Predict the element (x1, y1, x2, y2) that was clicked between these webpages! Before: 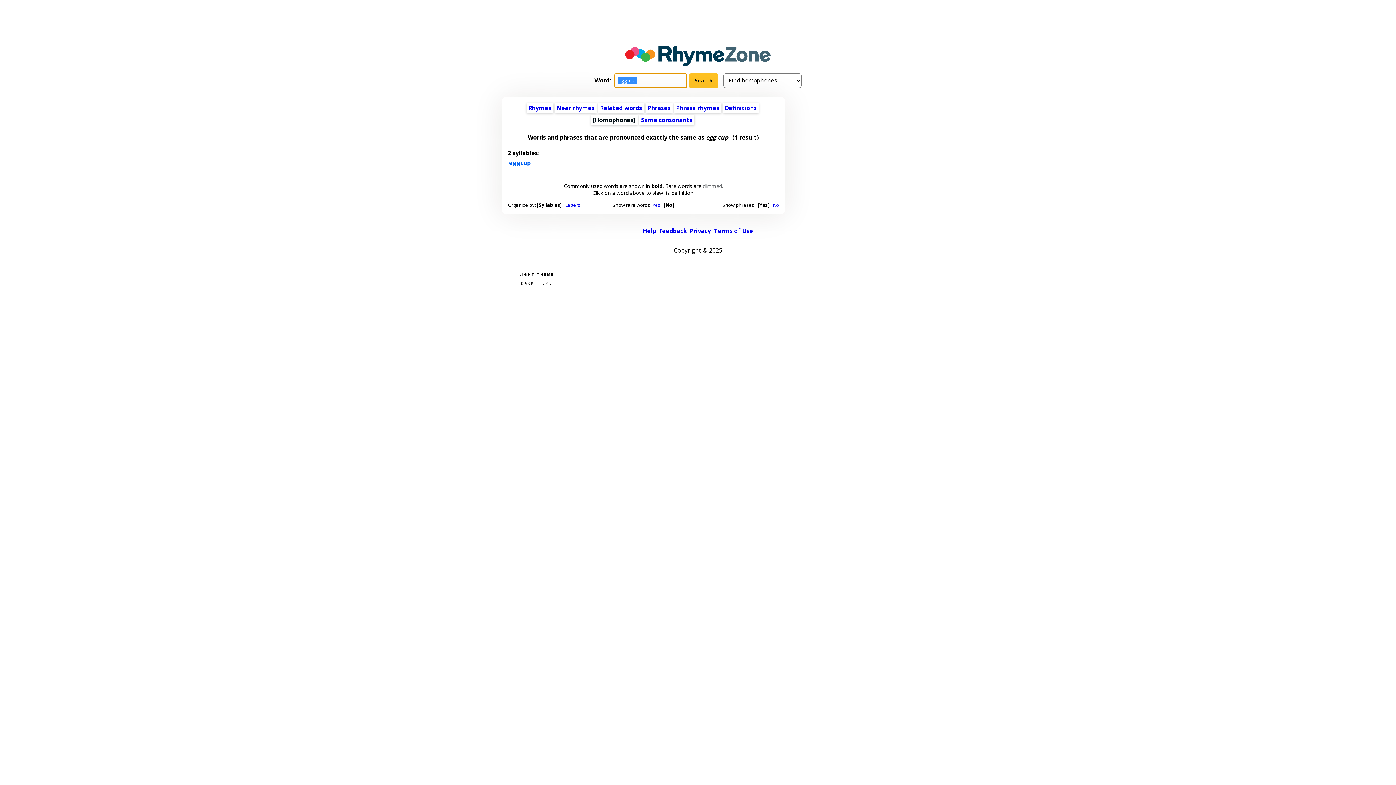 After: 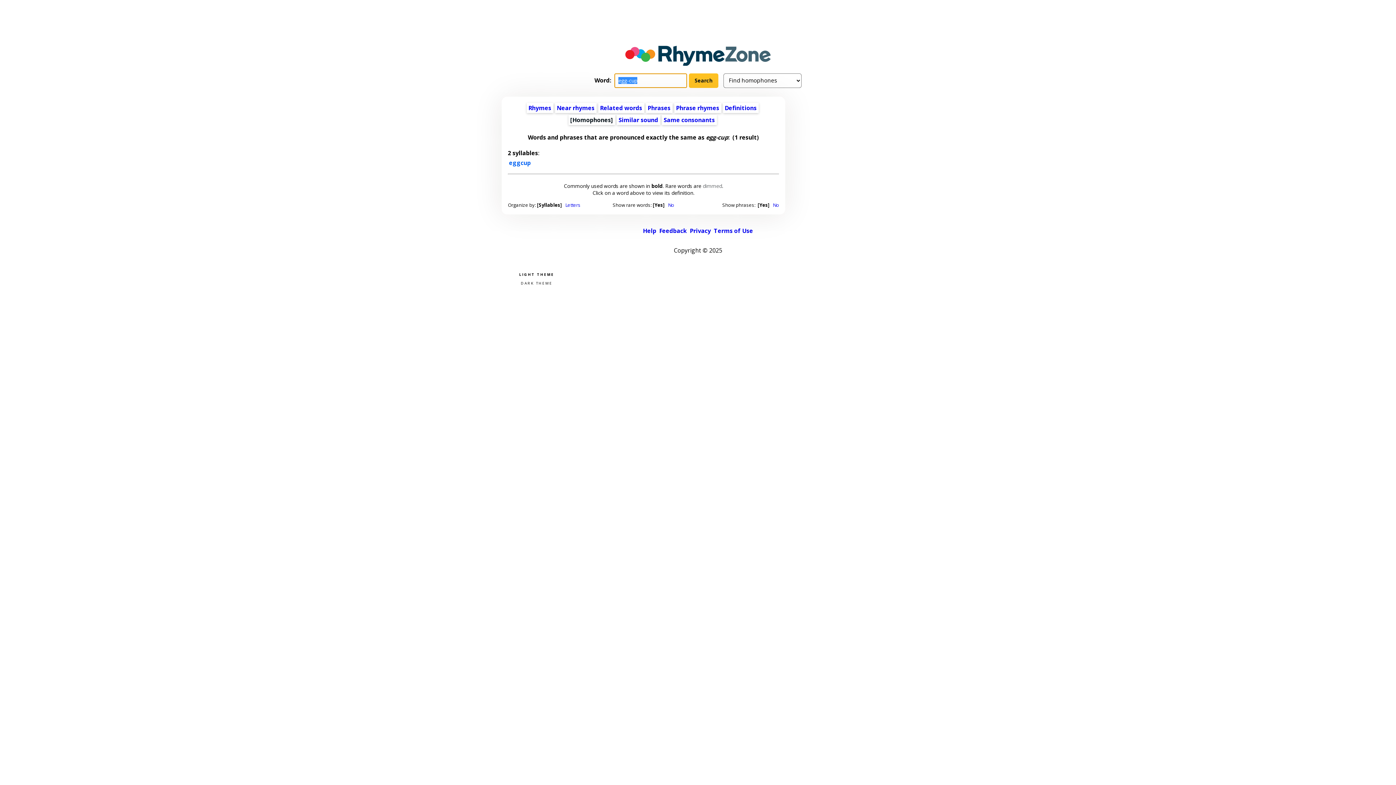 Action: bbox: (652, 201, 660, 208) label: Yes